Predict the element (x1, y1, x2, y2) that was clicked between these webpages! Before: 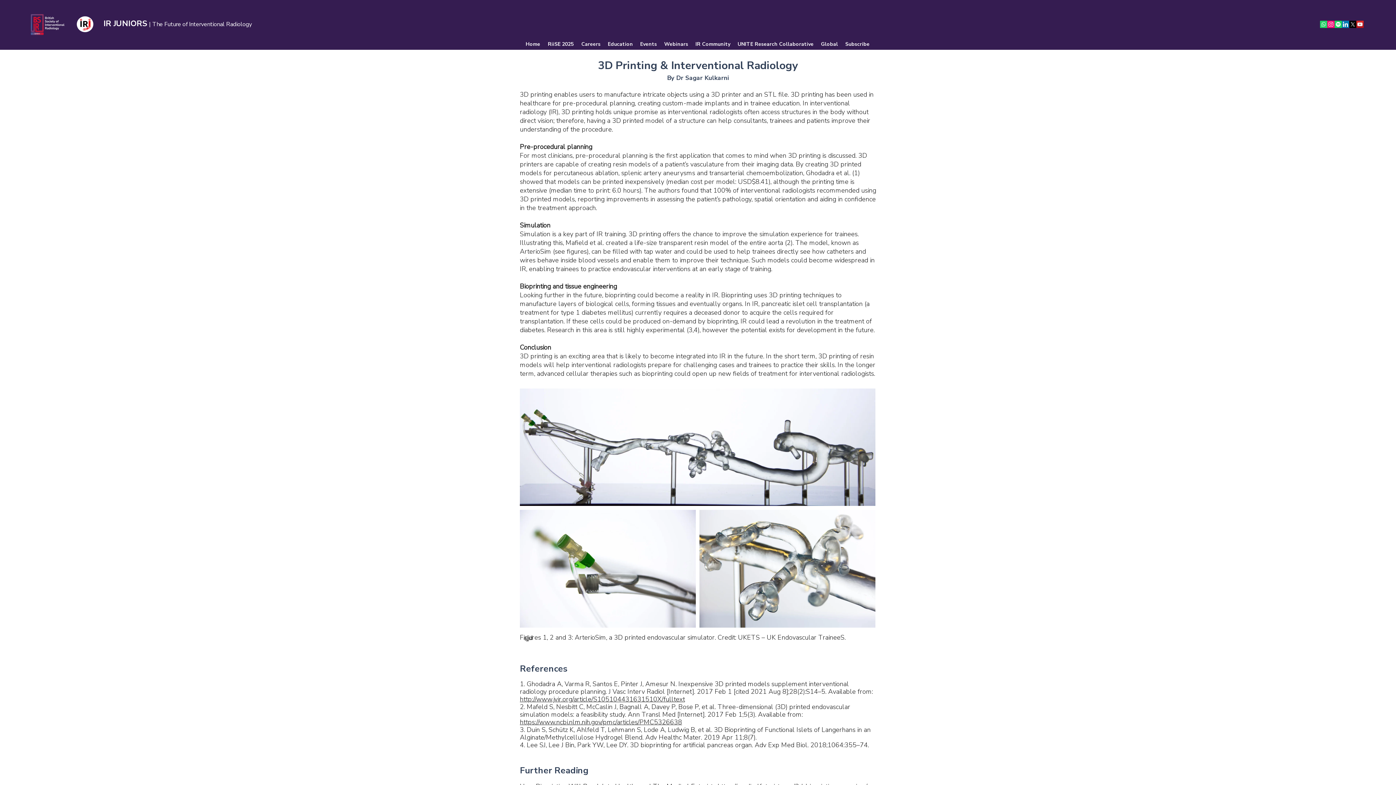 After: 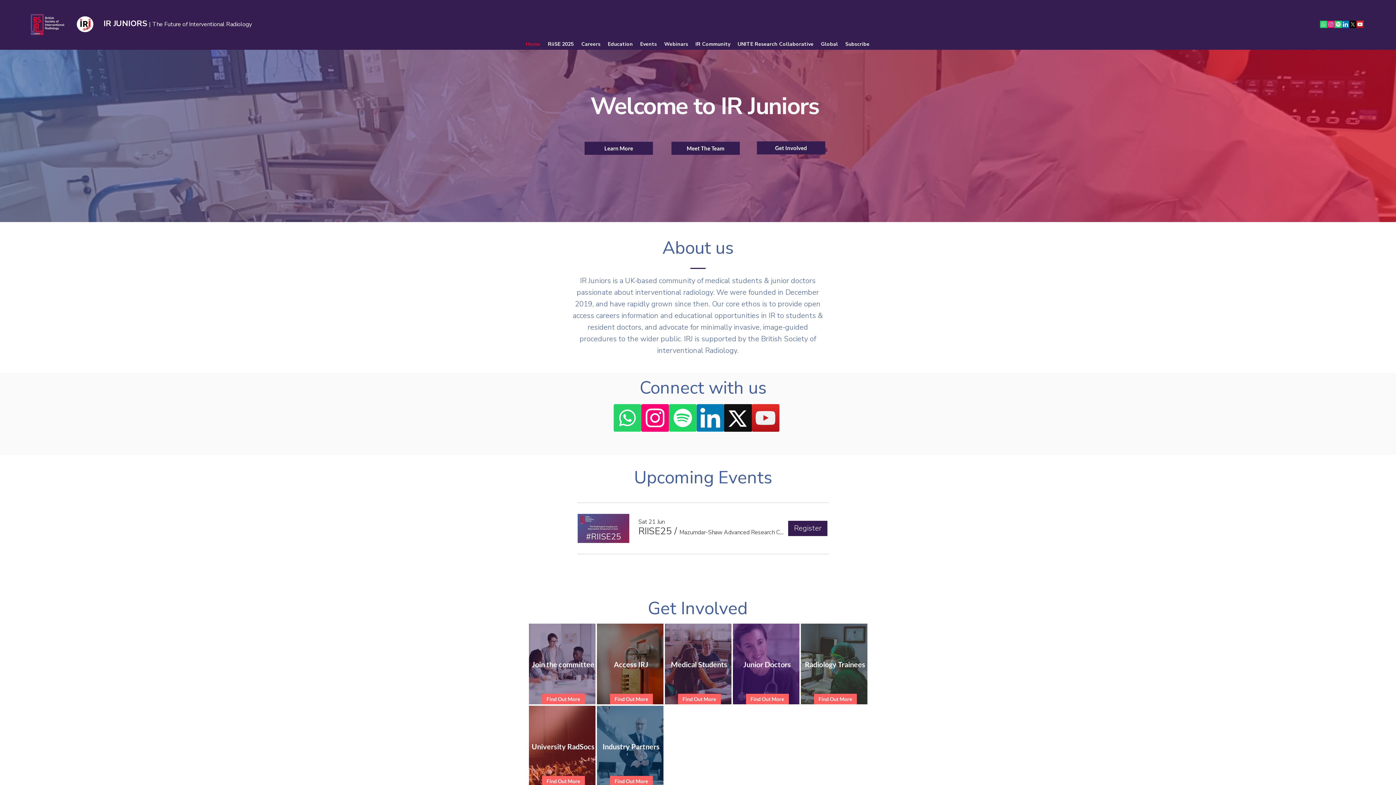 Action: bbox: (521, 38, 544, 49) label: Home